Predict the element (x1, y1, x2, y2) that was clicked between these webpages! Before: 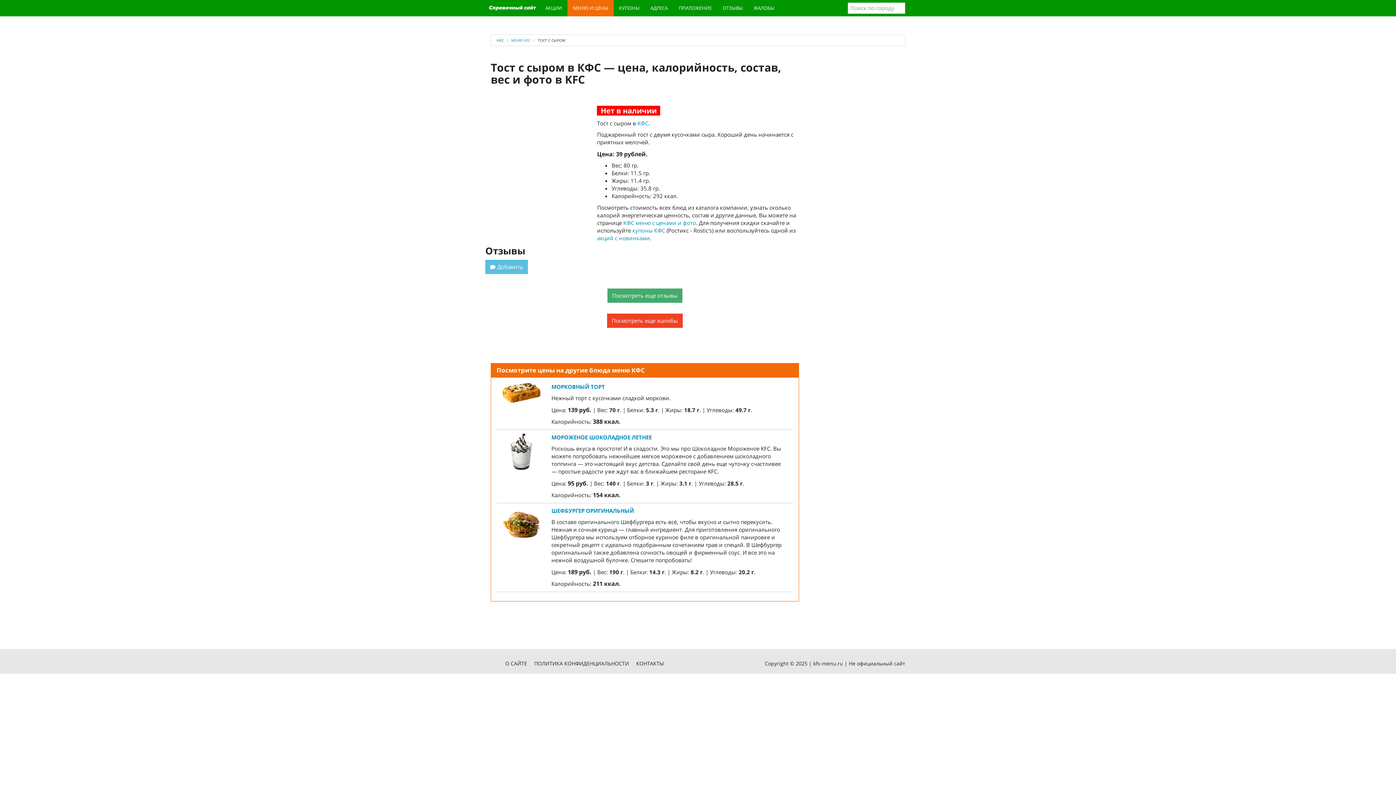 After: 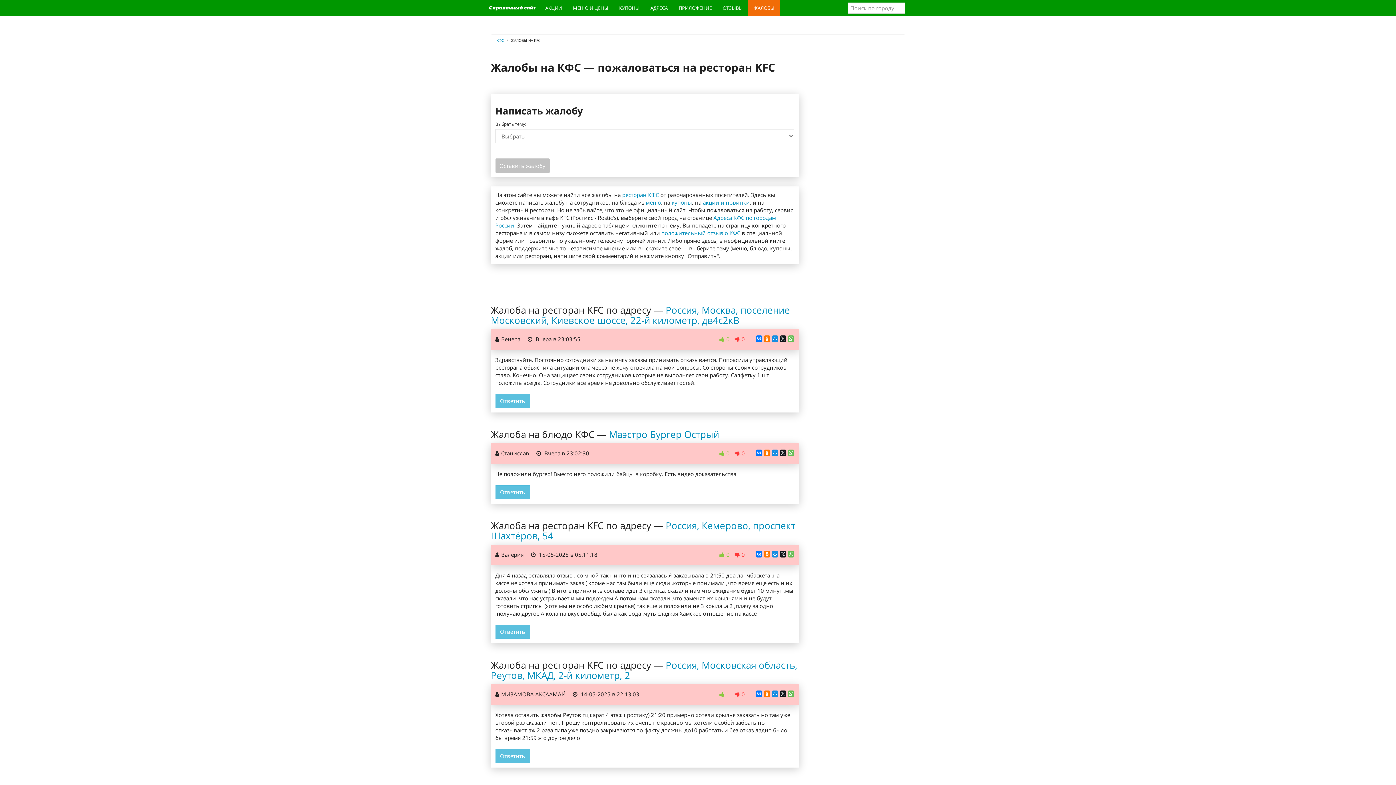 Action: bbox: (607, 313, 682, 328) label: Посмотреть еще жалобы